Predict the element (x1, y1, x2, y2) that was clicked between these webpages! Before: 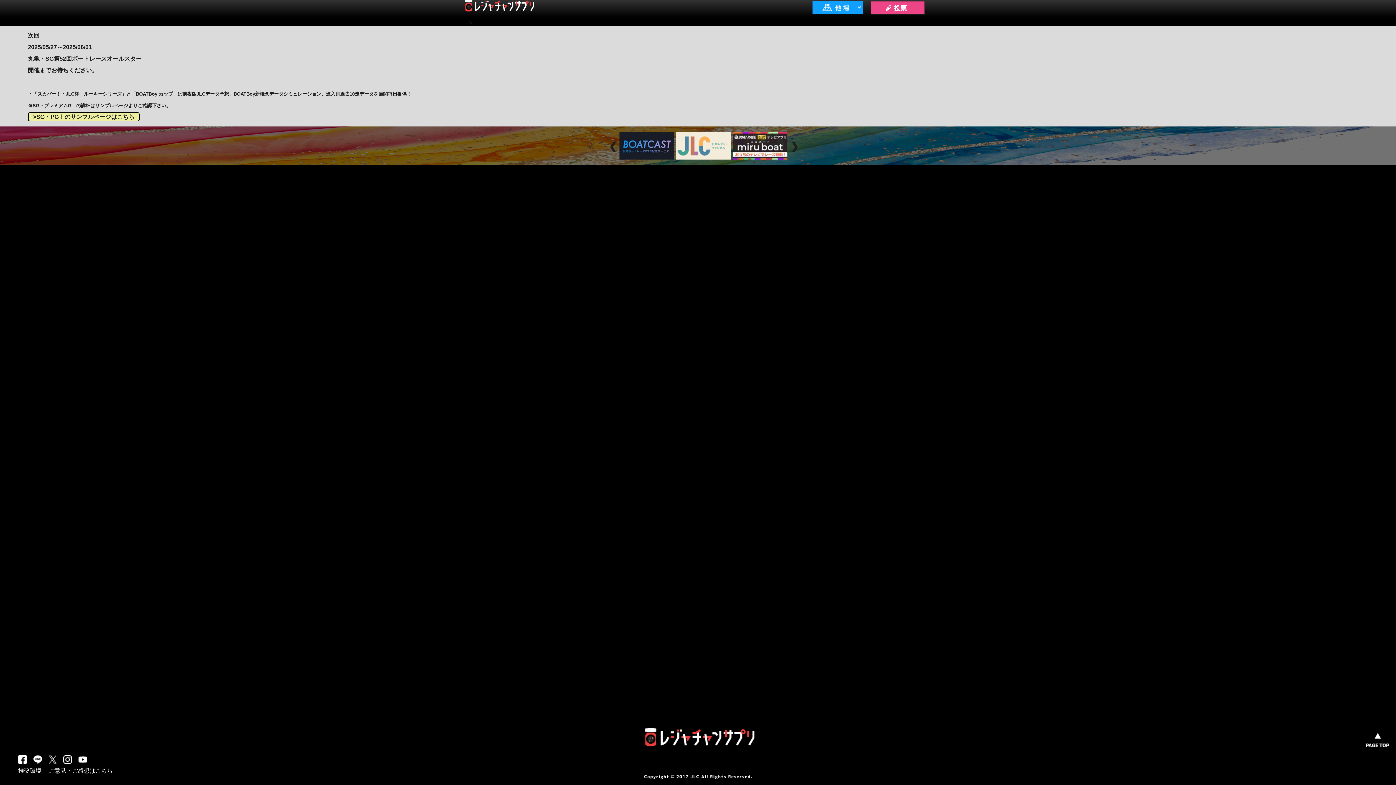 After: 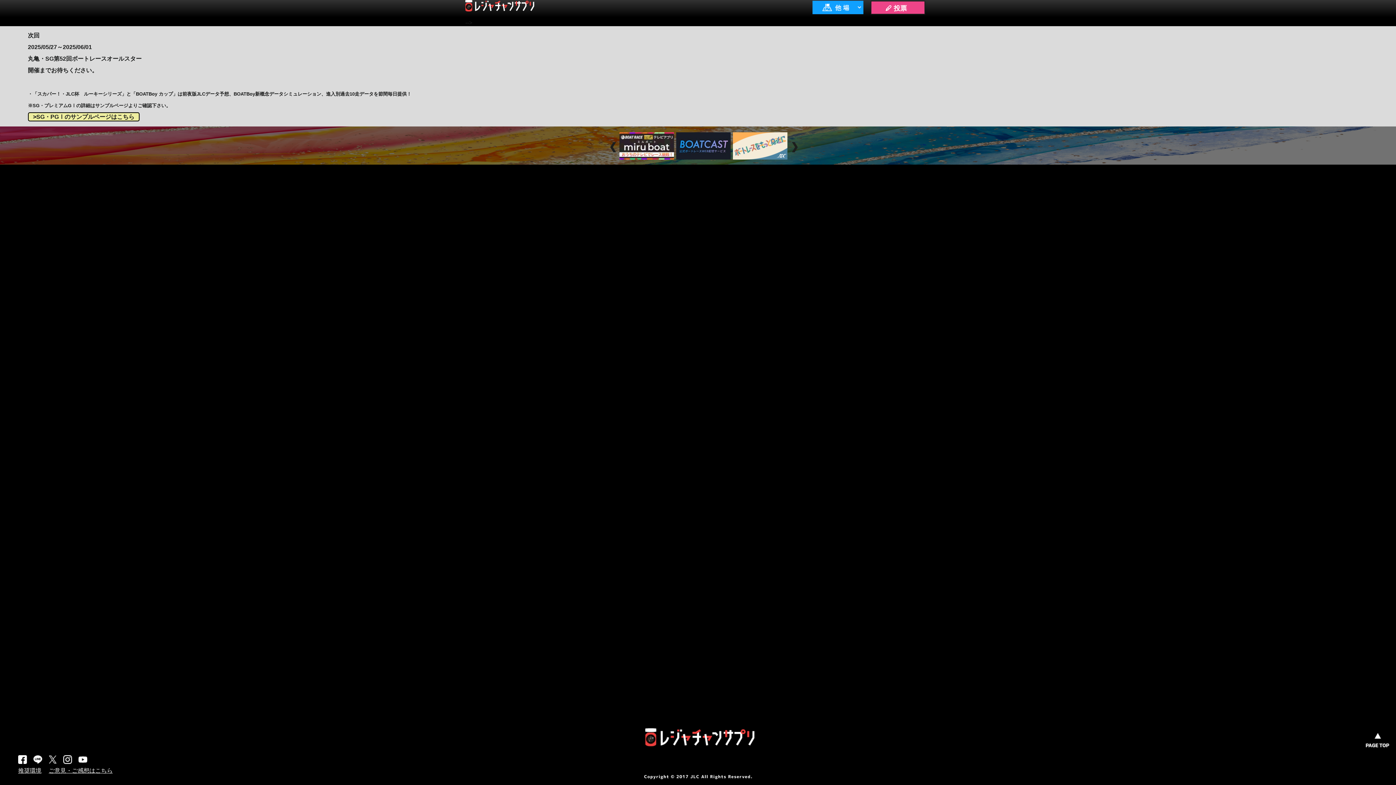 Action: bbox: (63, 755, 78, 765)